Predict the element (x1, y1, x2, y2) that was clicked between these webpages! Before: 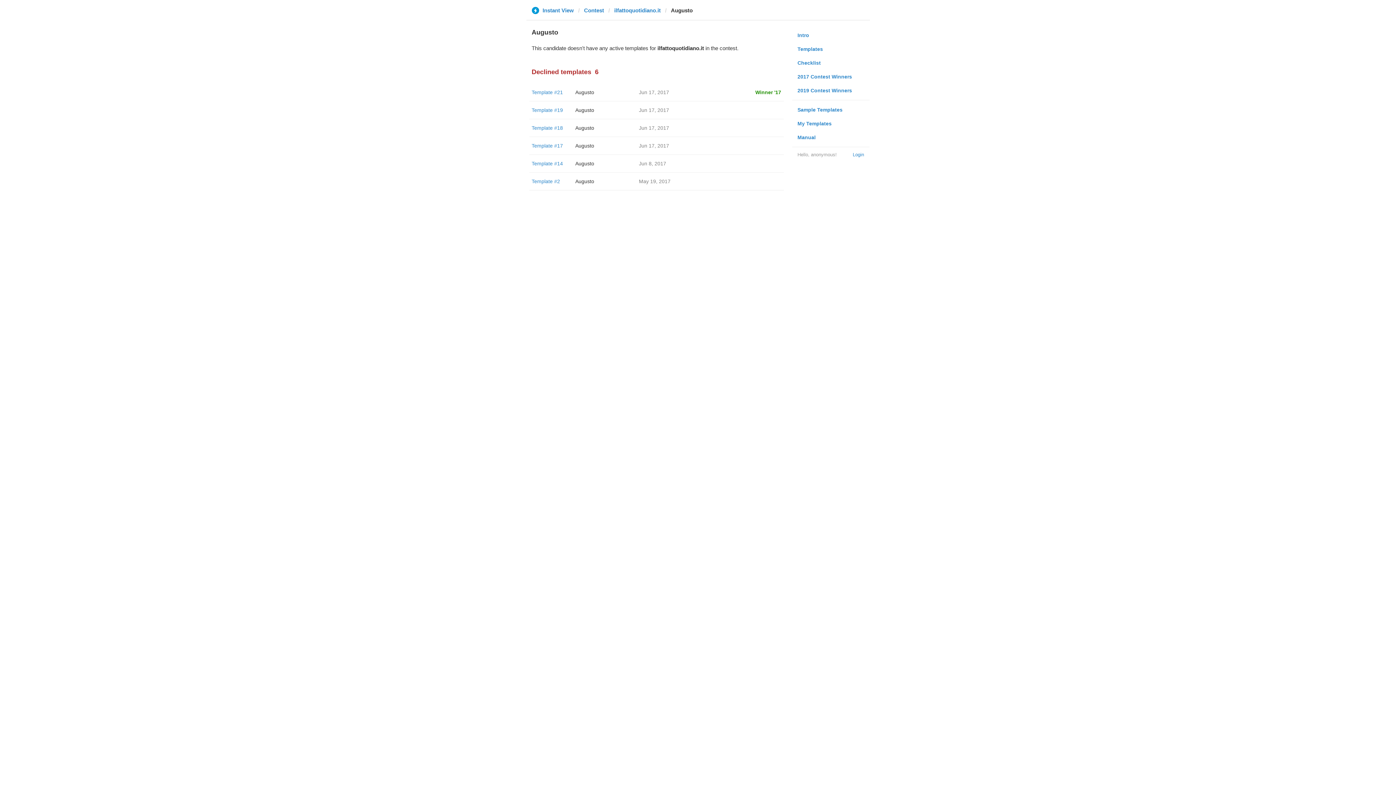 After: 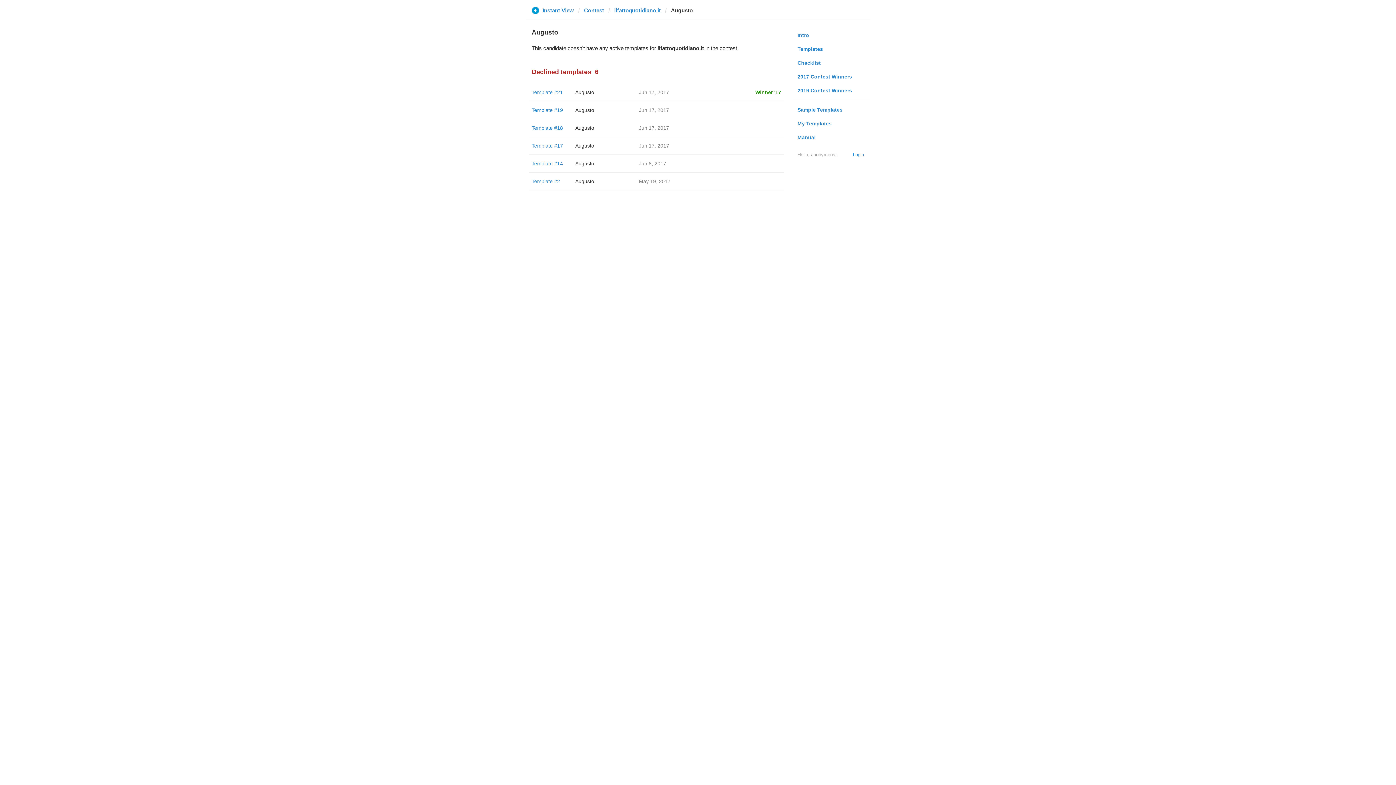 Action: label: Augusto bbox: (575, 142, 594, 148)